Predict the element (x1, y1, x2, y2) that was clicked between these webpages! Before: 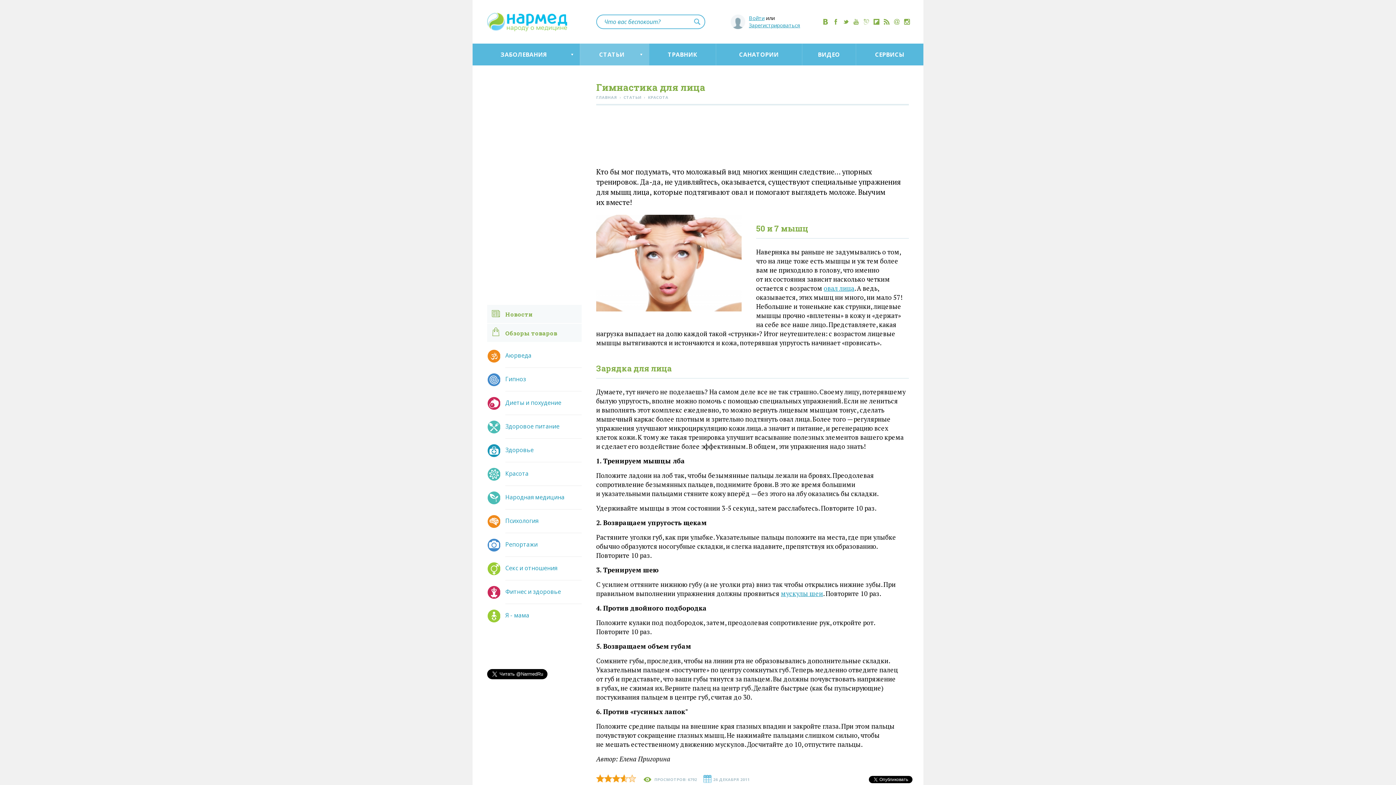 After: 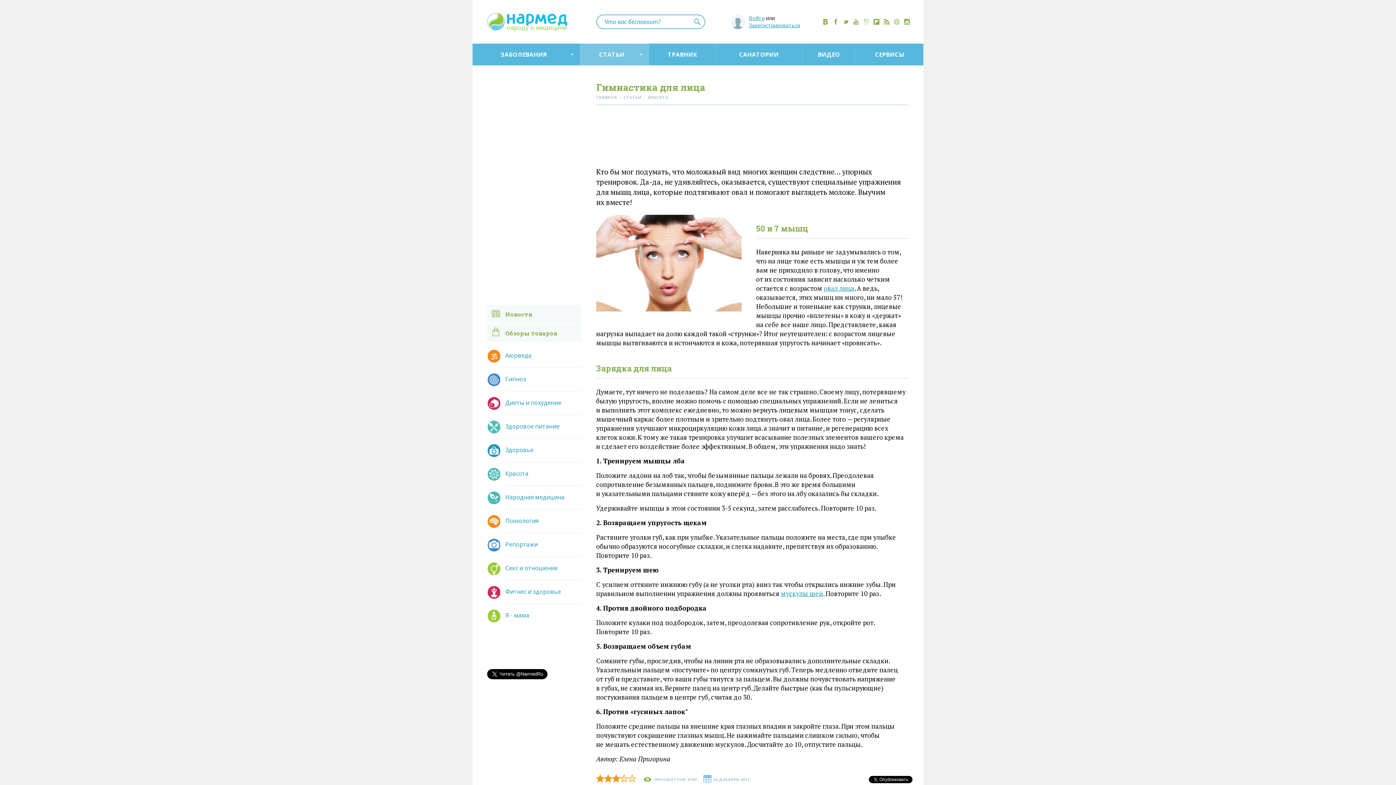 Action: bbox: (612, 774, 620, 782)